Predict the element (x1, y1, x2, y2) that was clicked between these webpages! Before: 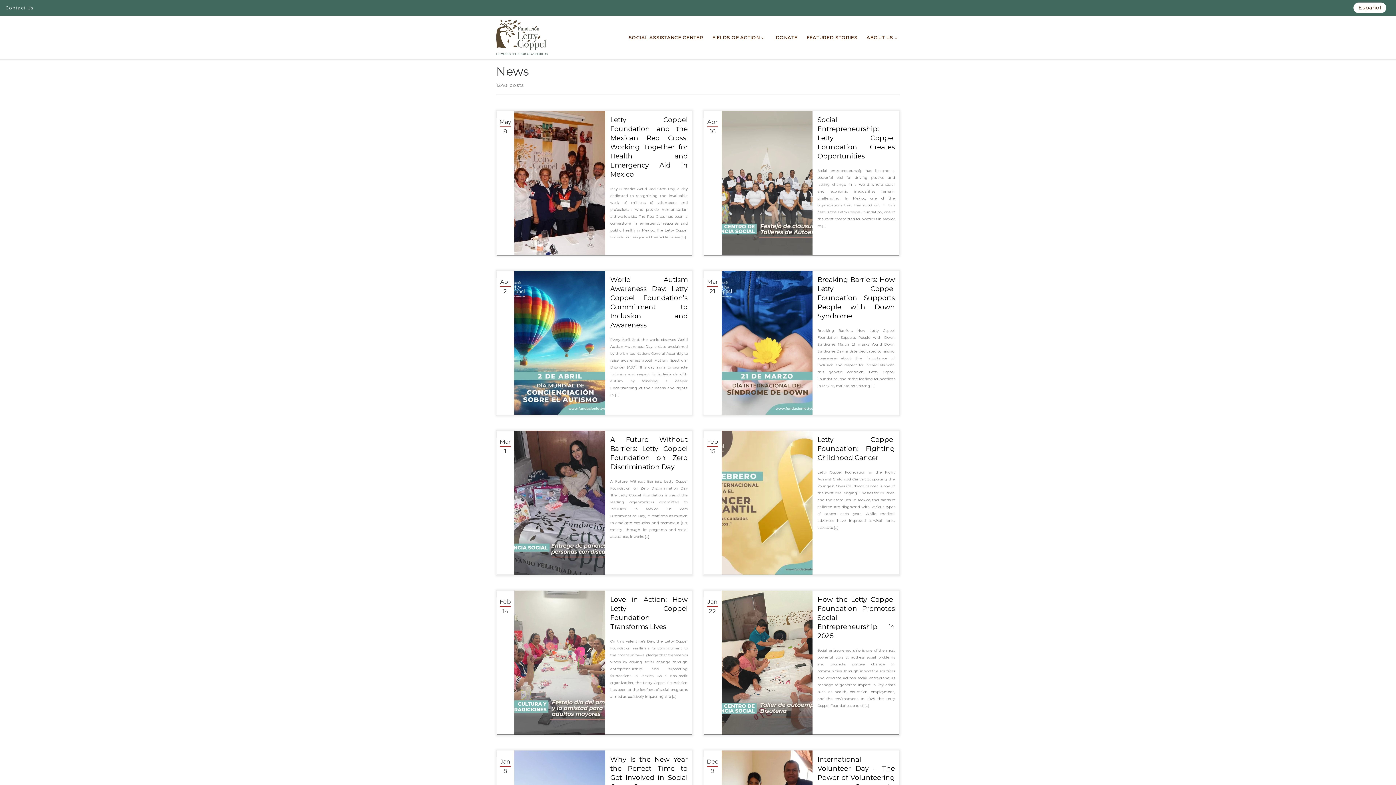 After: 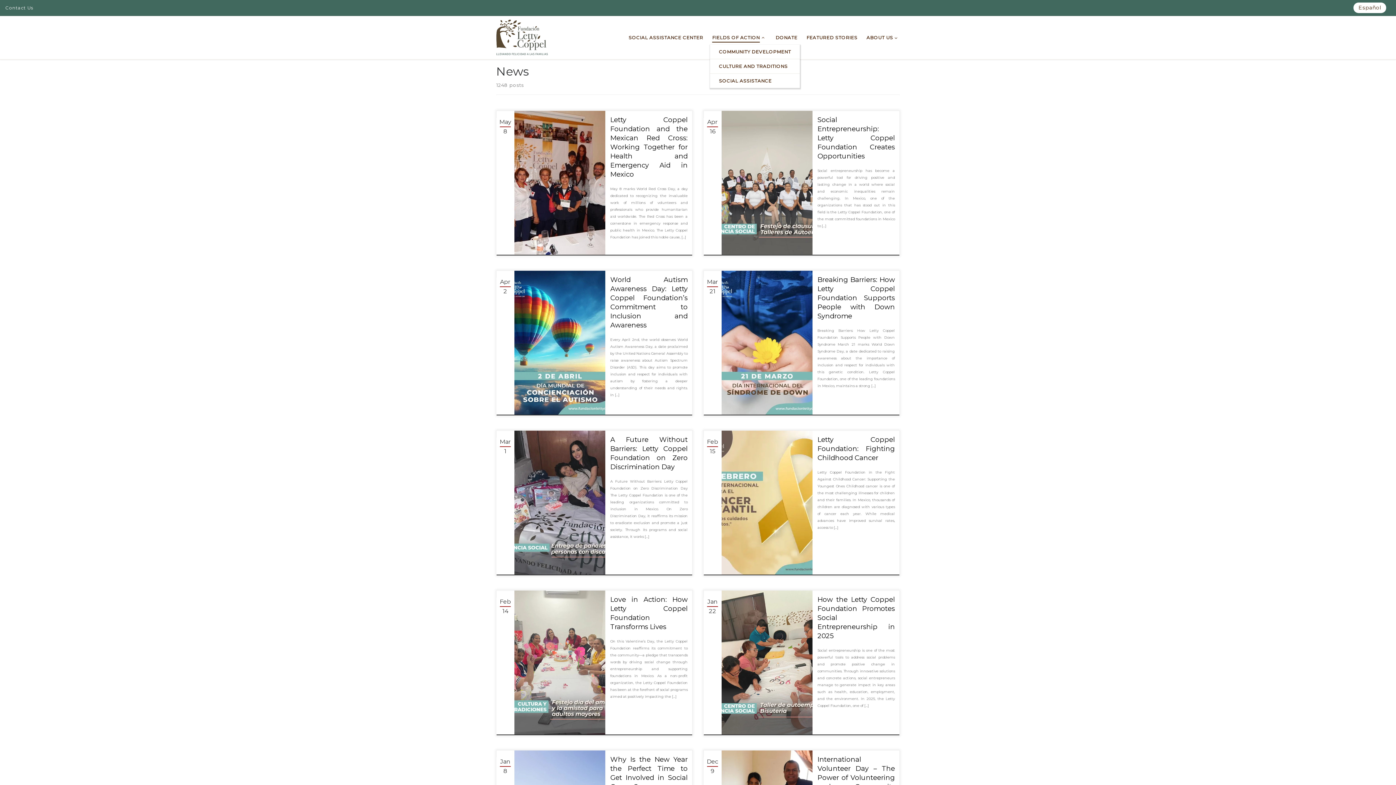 Action: label: FIELDS OF ACTION bbox: (710, 30, 769, 44)